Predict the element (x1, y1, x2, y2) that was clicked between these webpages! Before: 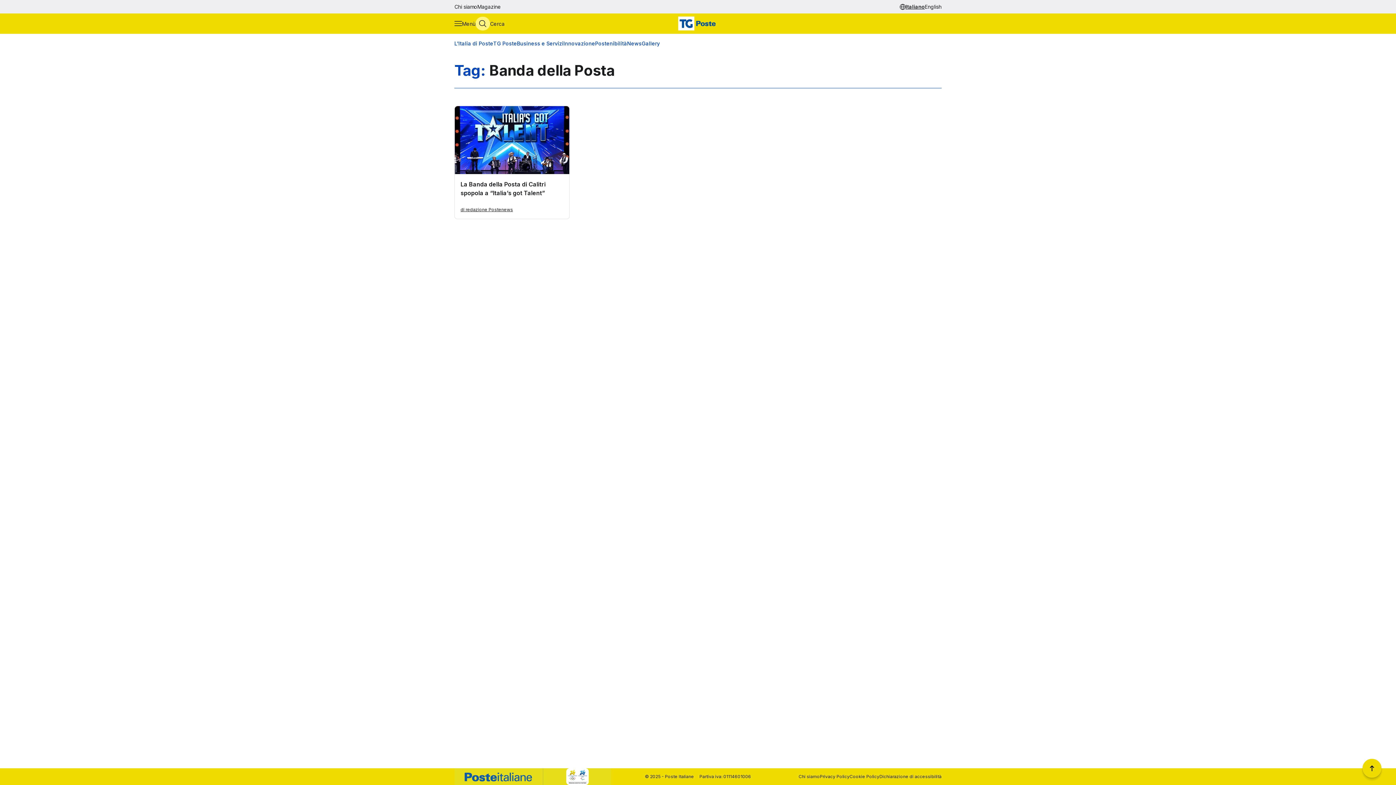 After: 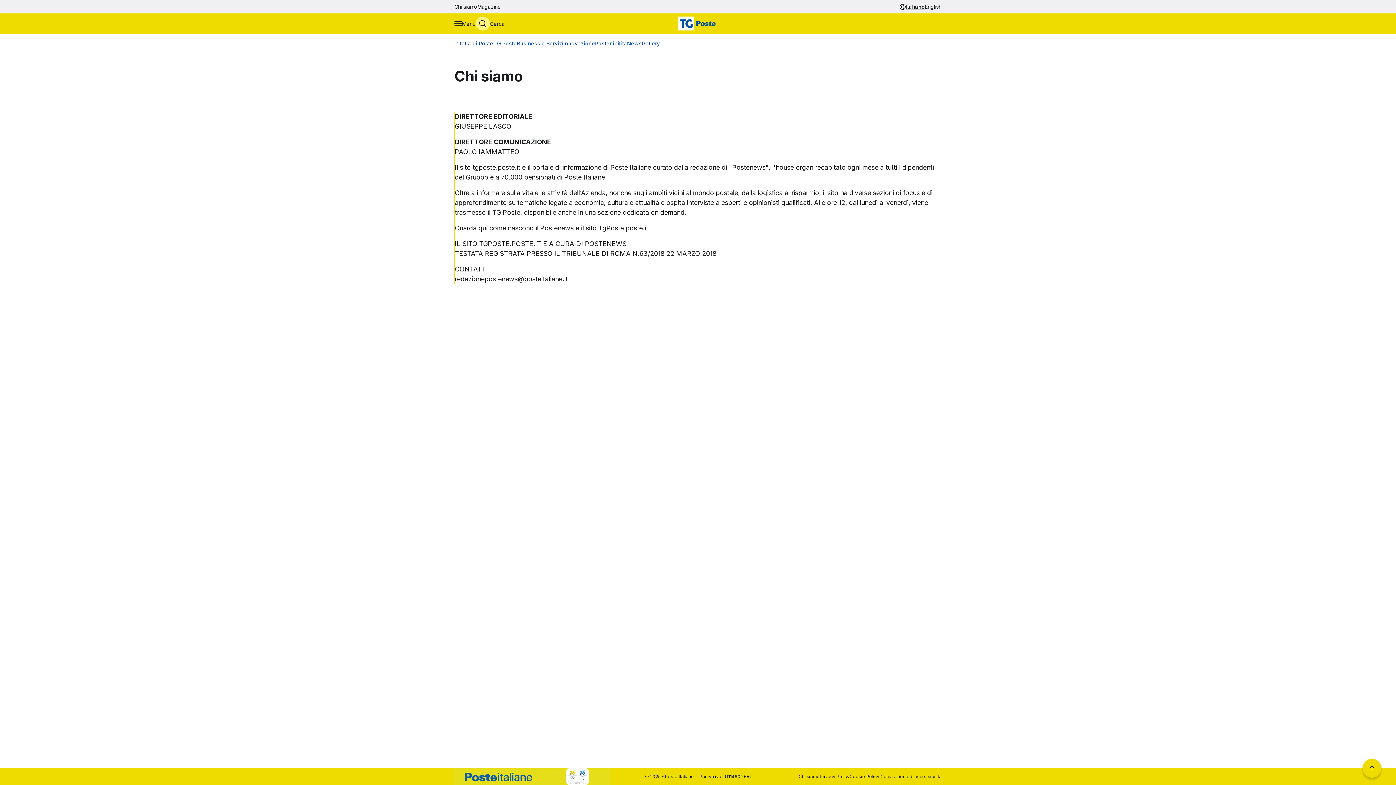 Action: label: Chi siamo bbox: (798, 773, 819, 780)